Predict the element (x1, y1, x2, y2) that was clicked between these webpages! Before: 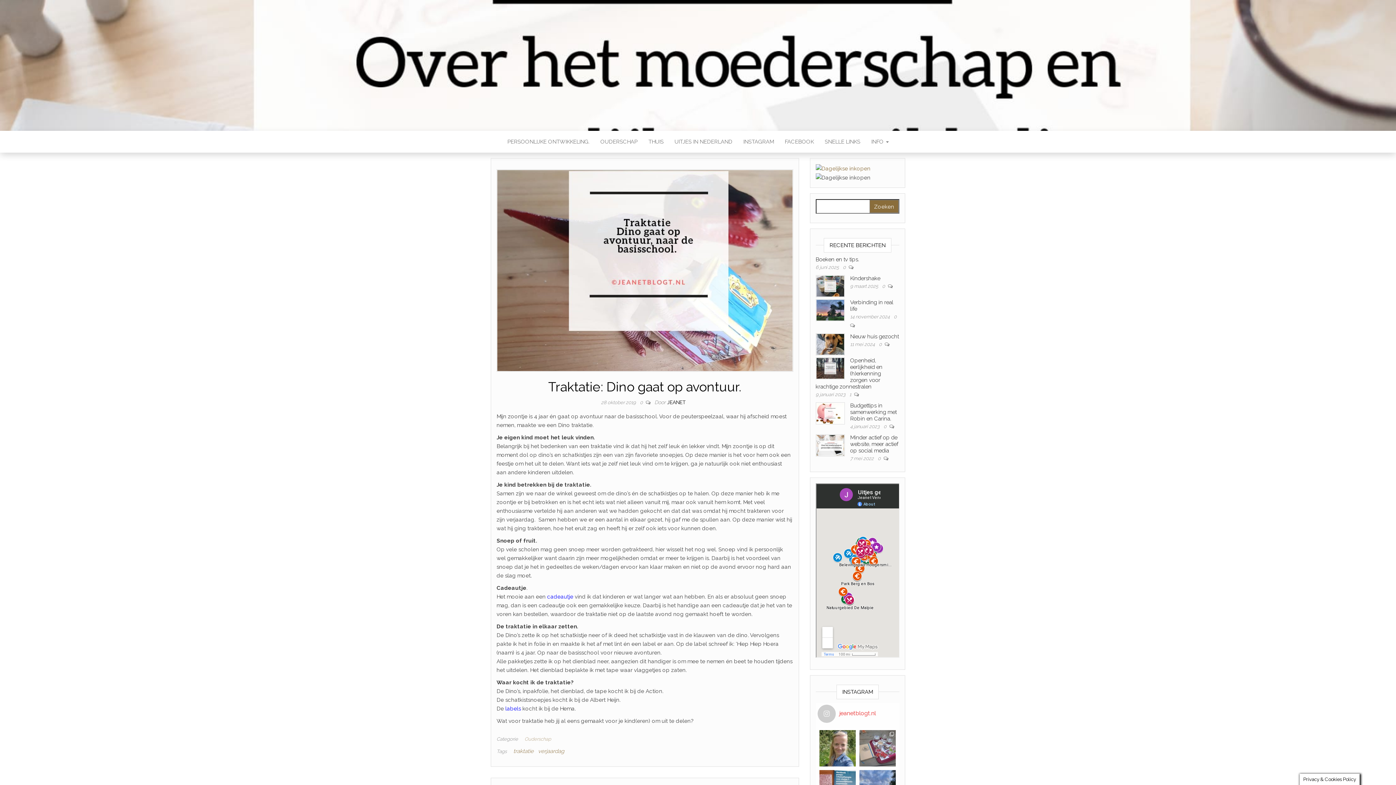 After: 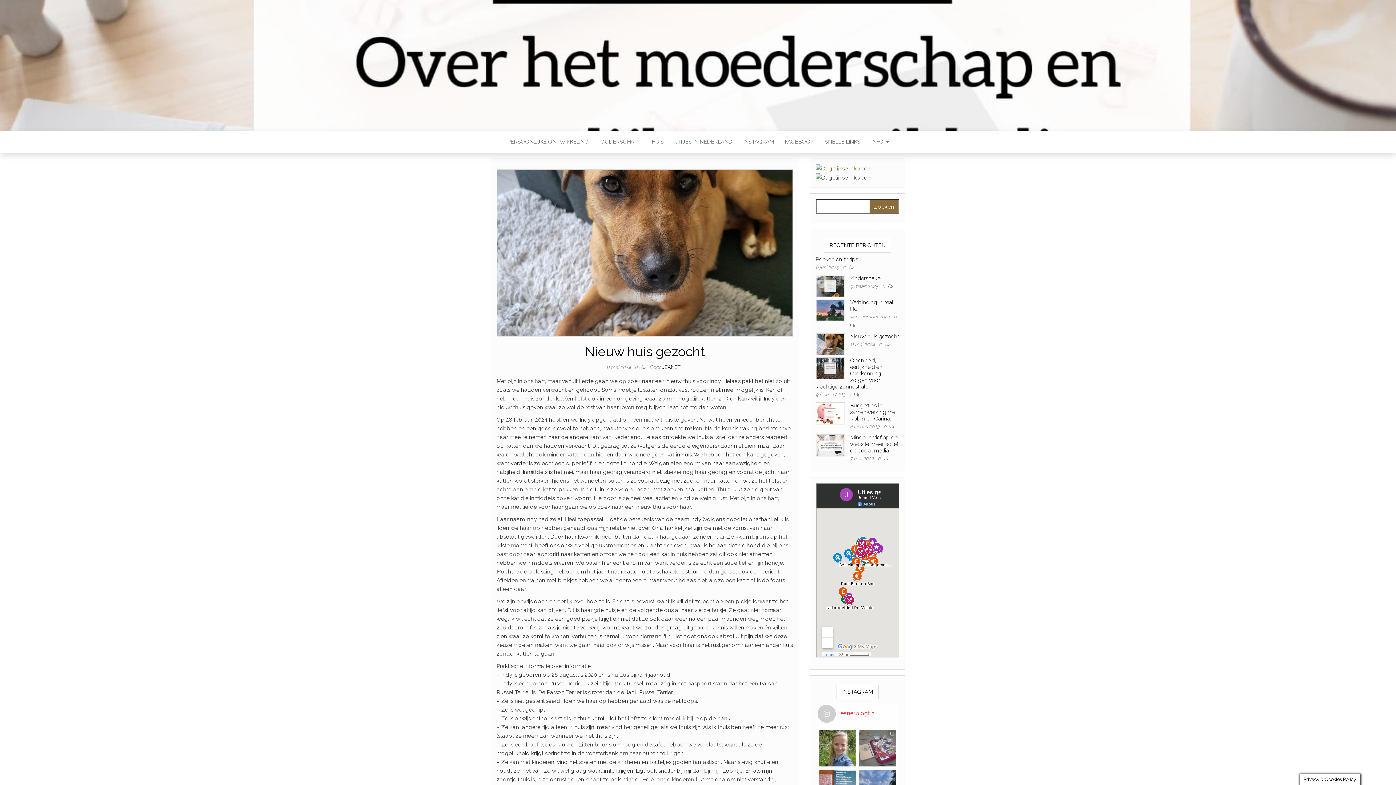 Action: bbox: (850, 333, 899, 340) label: Nieuw huis gezocht